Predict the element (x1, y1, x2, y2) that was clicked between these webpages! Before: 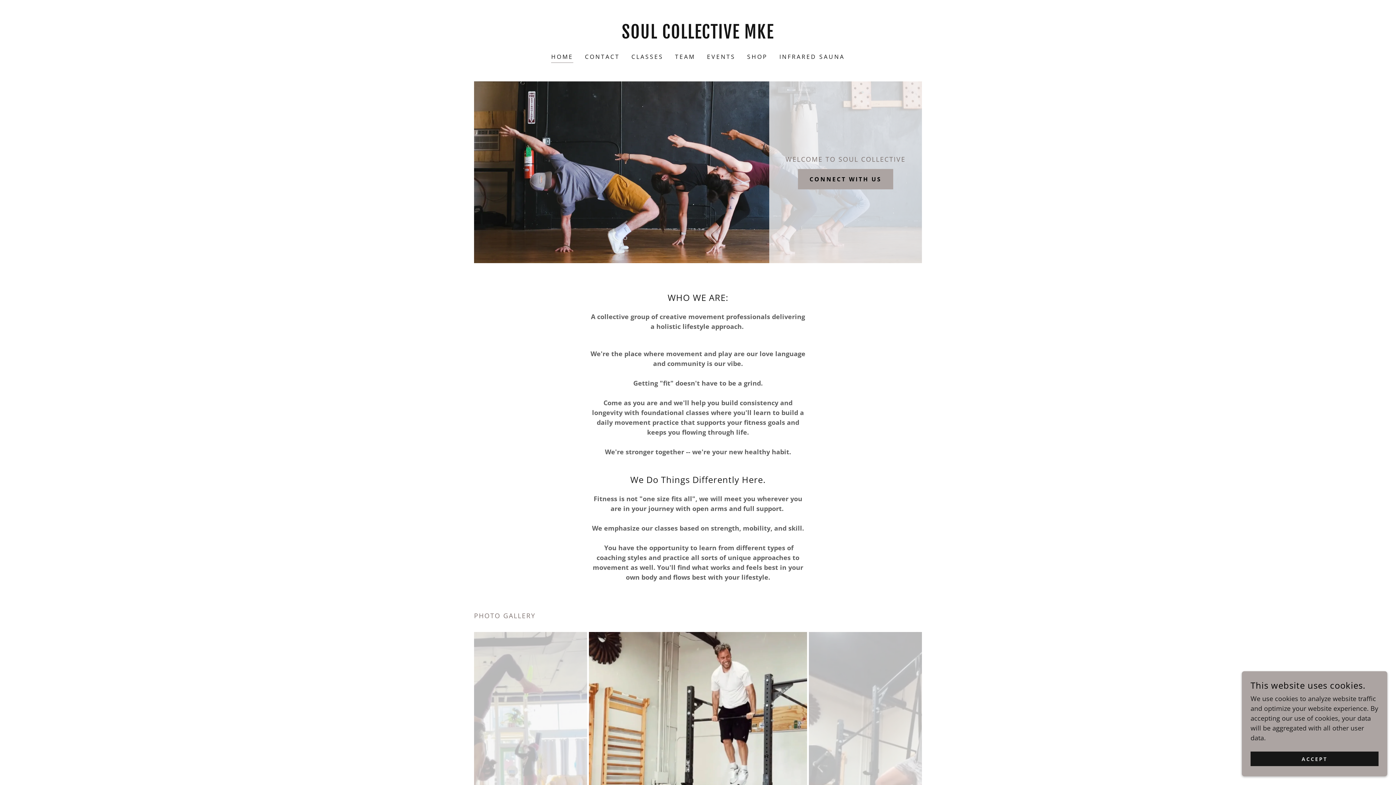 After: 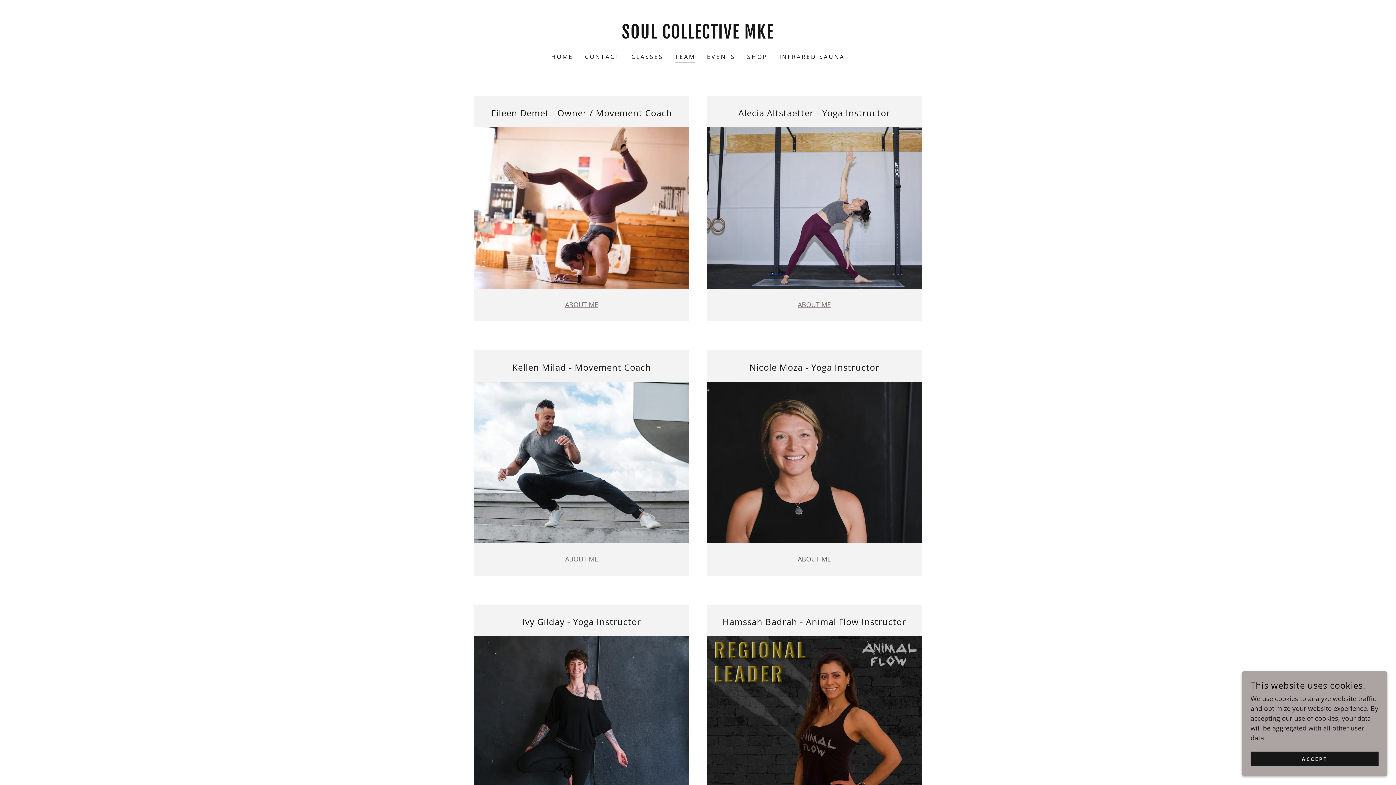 Action: label: TEAM bbox: (673, 50, 697, 63)